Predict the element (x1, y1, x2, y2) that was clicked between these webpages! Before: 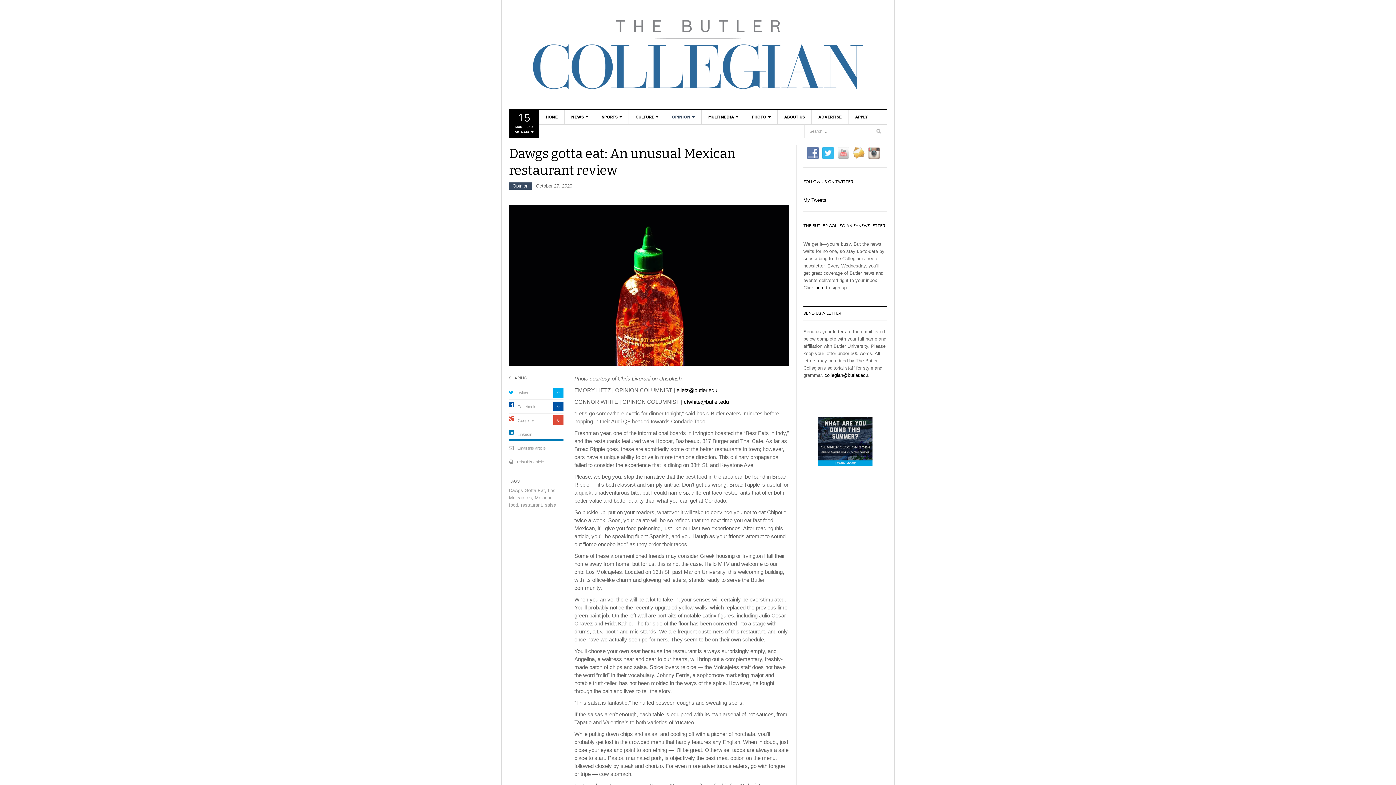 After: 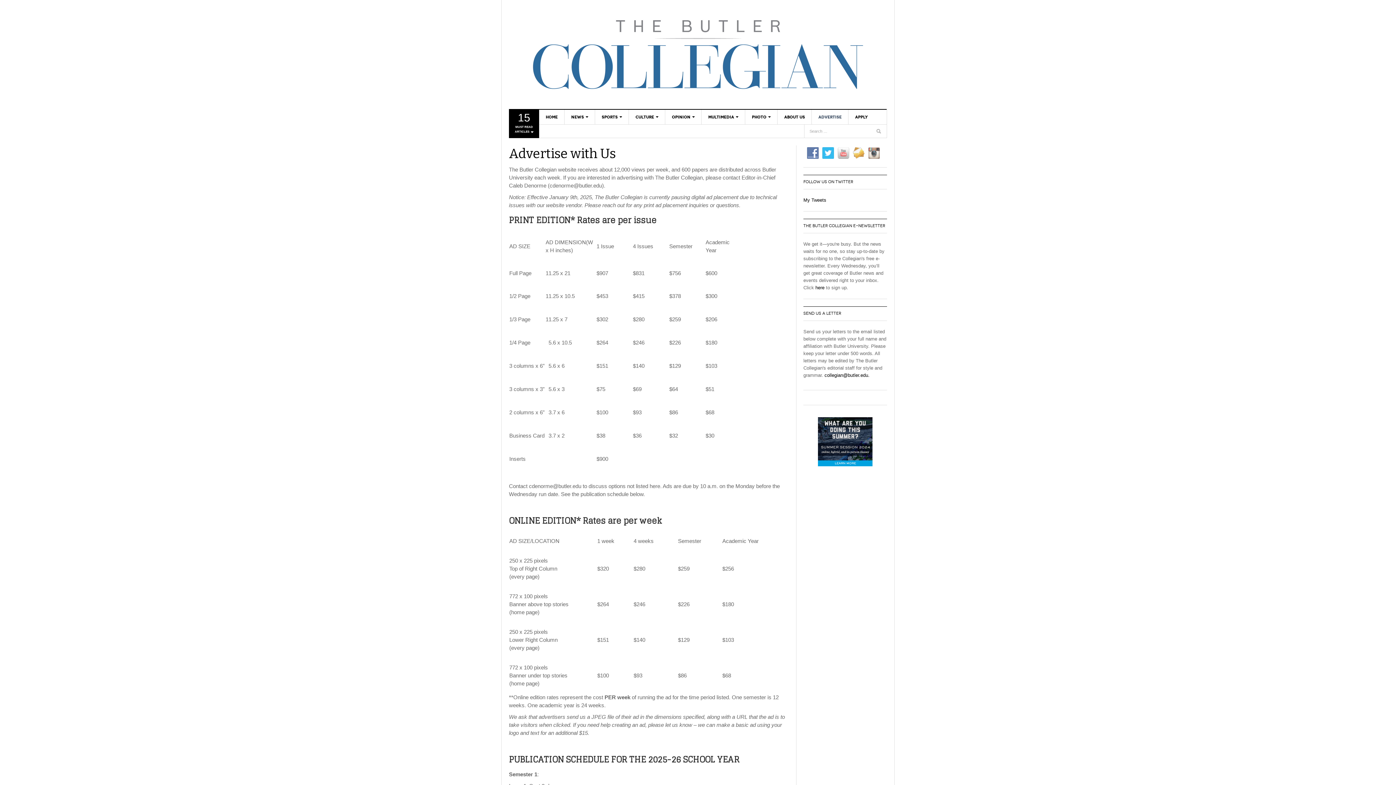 Action: bbox: (812, 109, 848, 124) label: ADVERTISE